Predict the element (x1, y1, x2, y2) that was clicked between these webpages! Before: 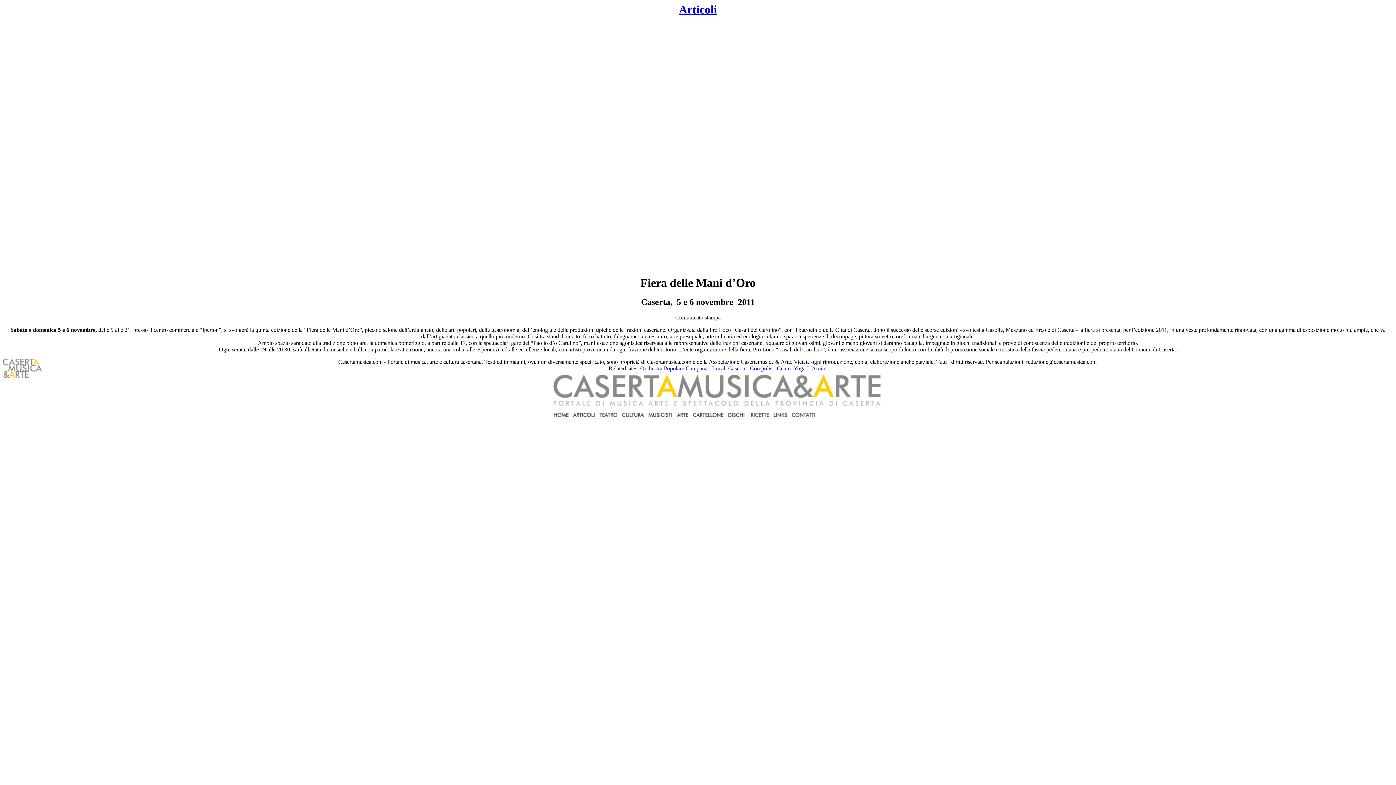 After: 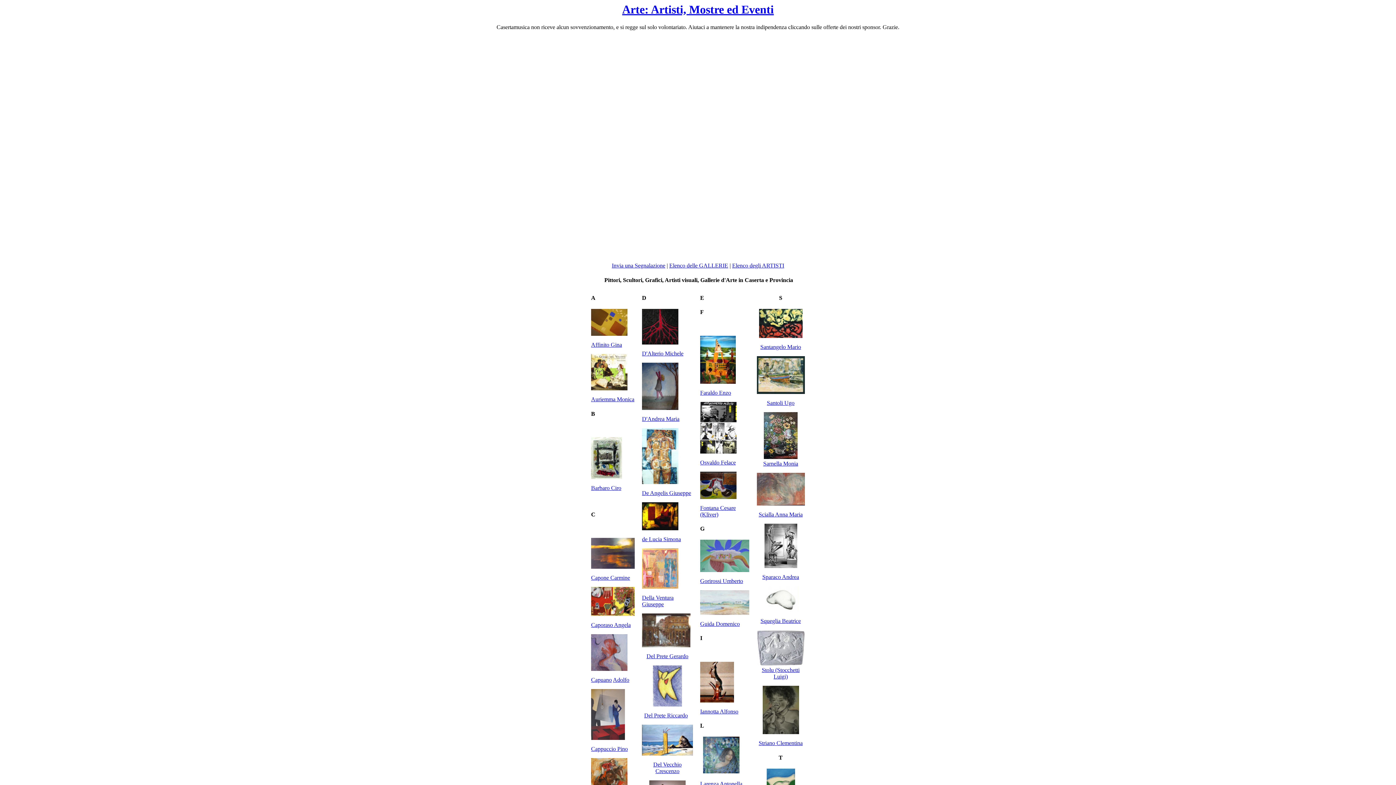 Action: bbox: (676, 414, 690, 420)